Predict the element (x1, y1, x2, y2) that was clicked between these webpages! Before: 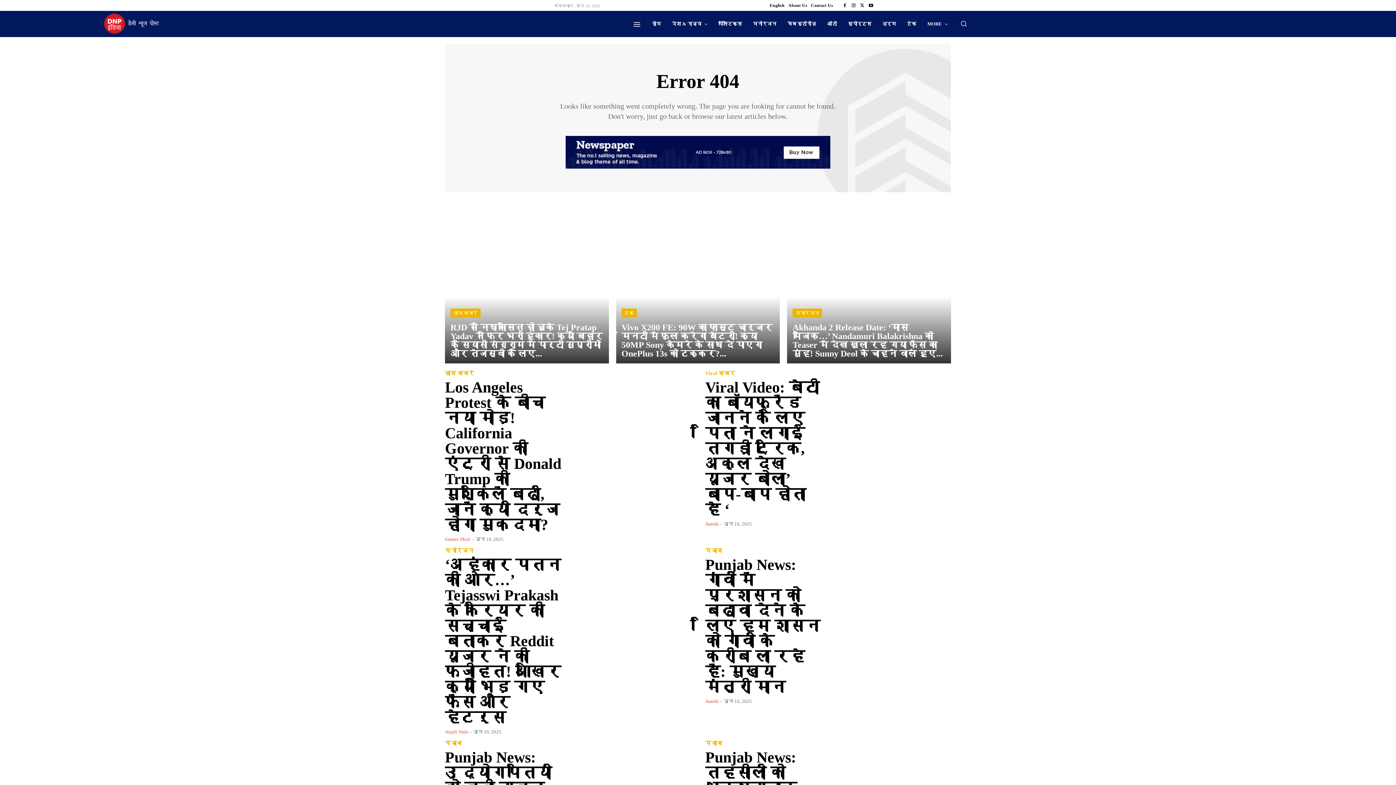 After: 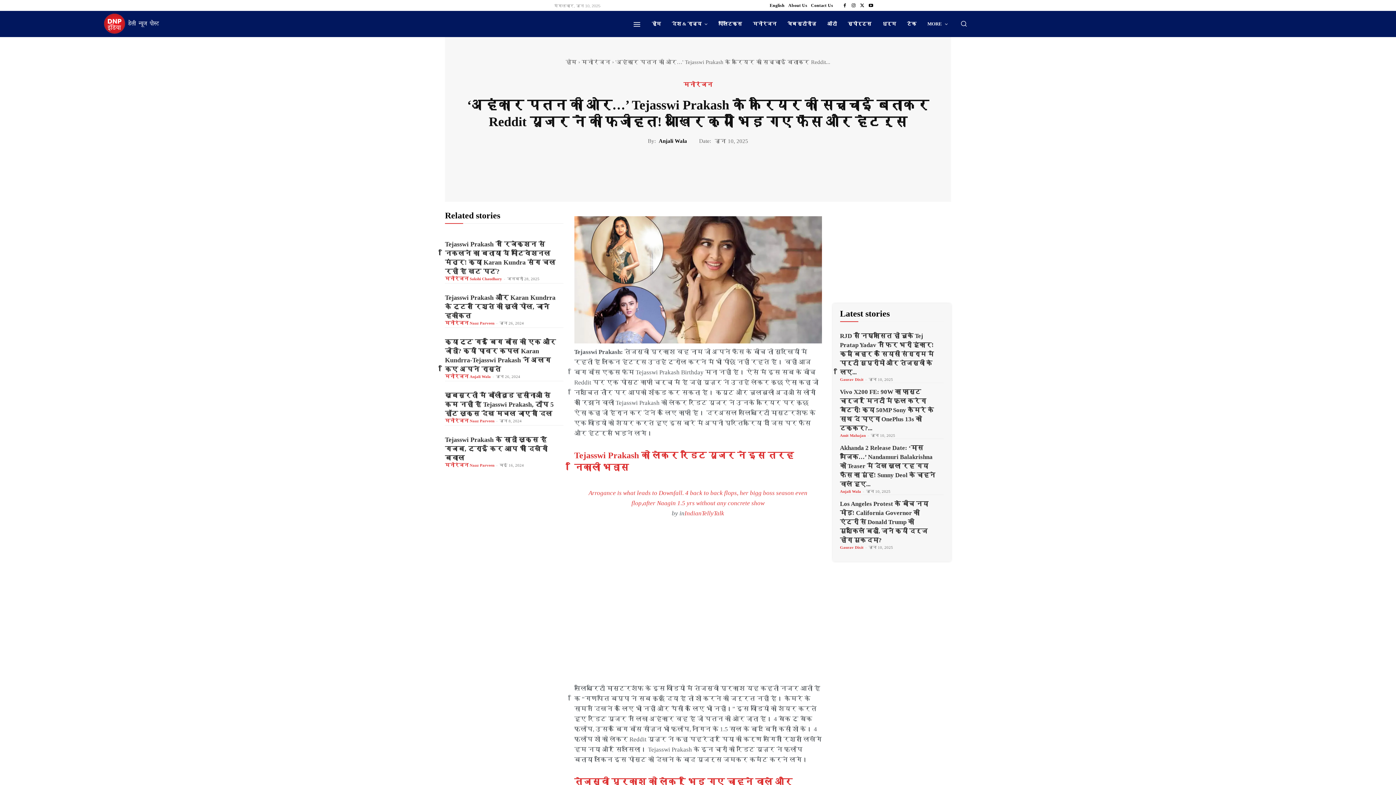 Action: bbox: (568, 548, 690, 671)